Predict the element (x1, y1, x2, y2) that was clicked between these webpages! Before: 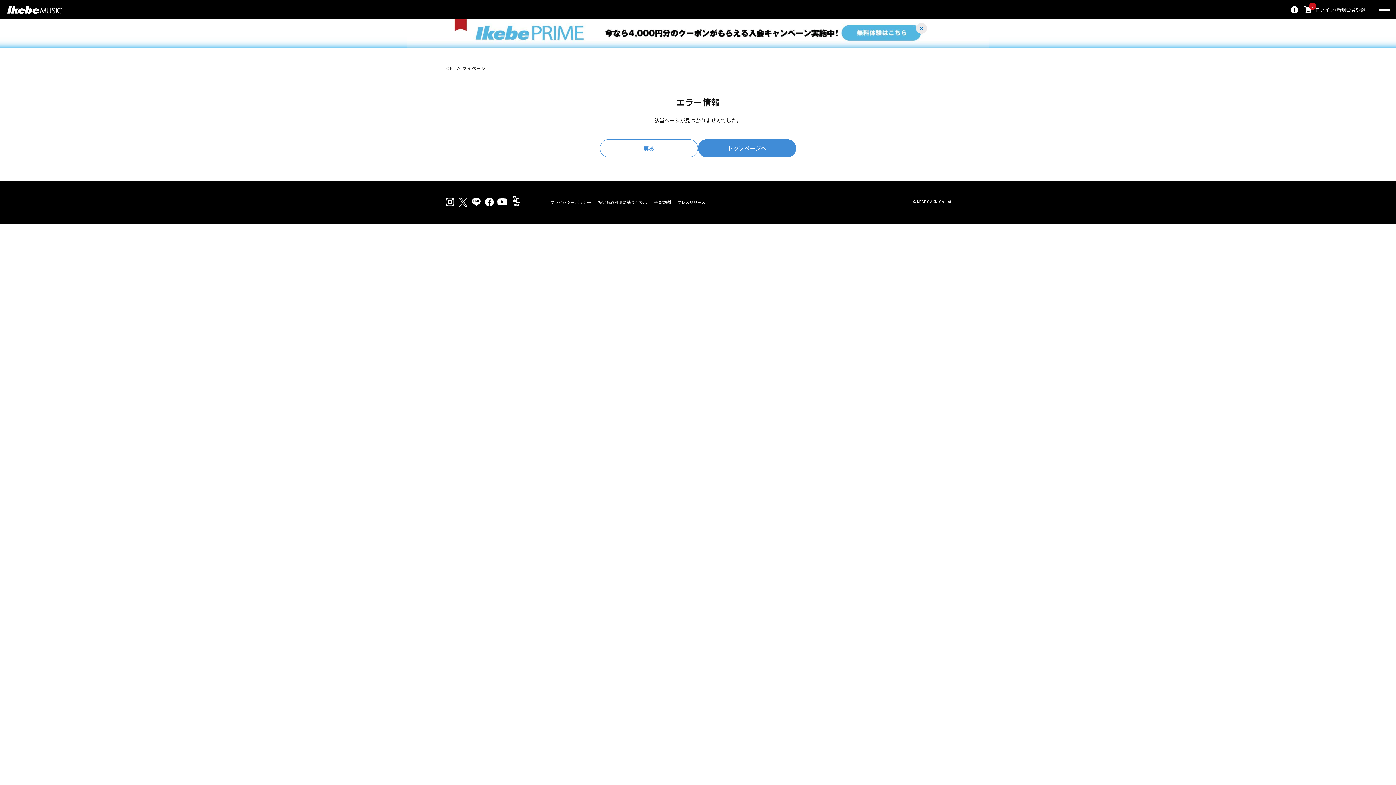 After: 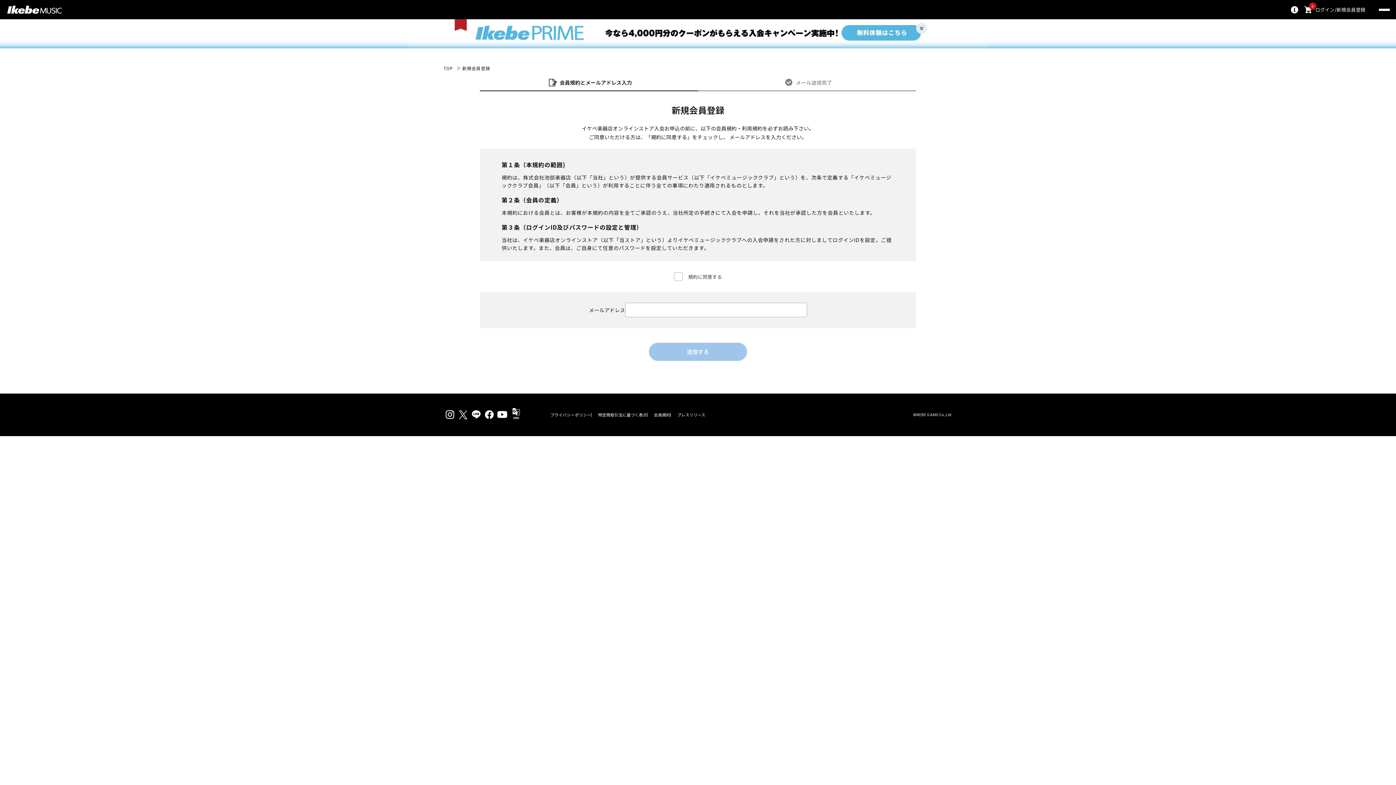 Action: bbox: (1334, 7, 1365, 12) label: 新規会員登録